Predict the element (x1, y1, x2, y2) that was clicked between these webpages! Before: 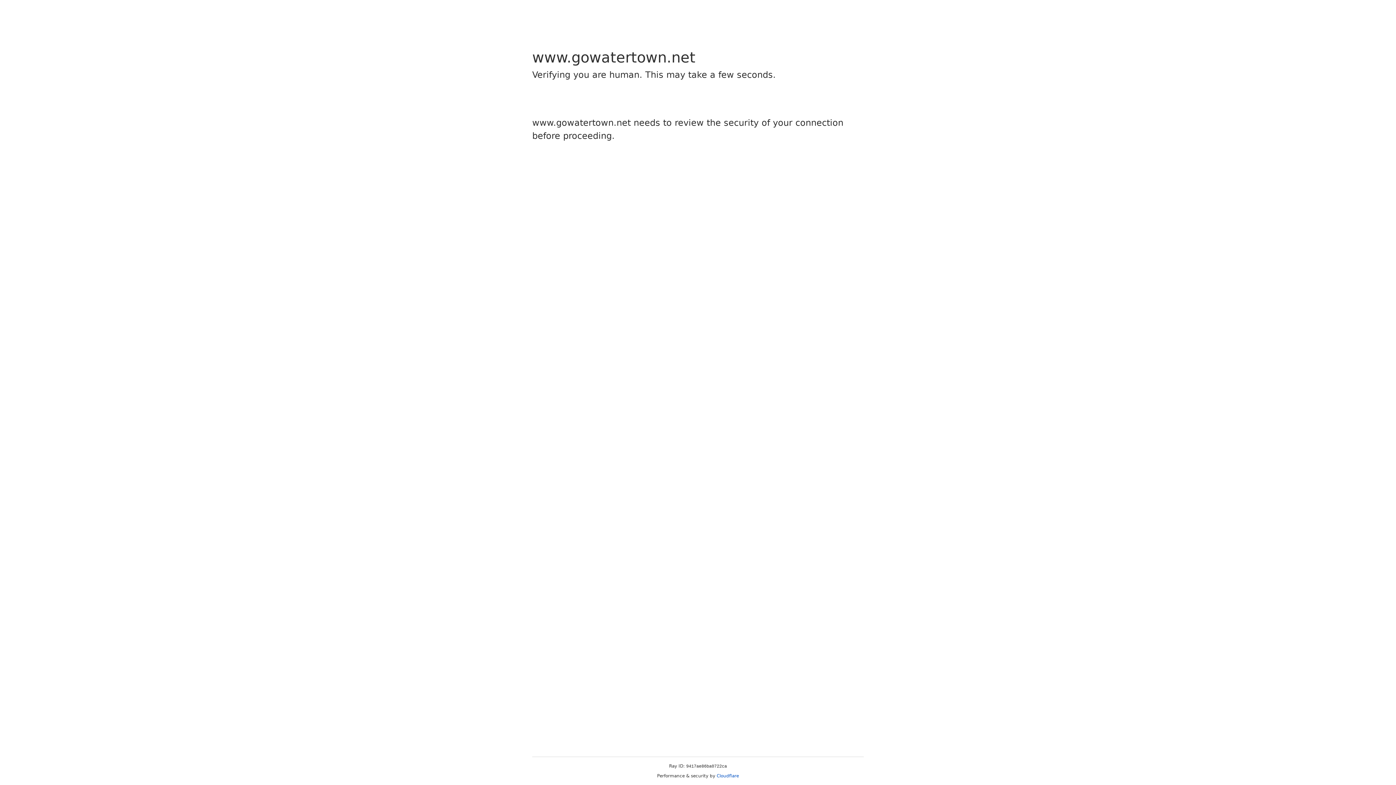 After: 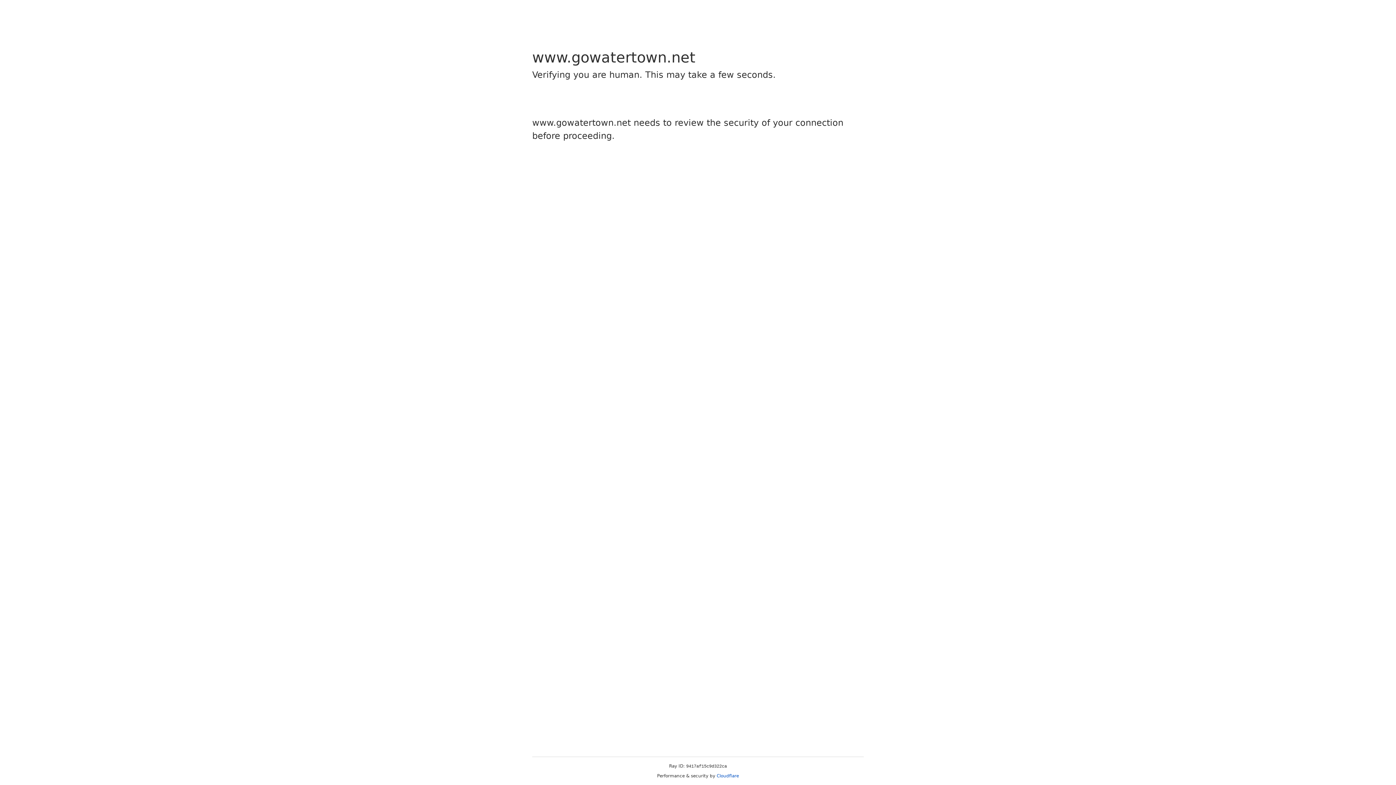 Action: bbox: (716, 773, 739, 778) label: Cloudflare